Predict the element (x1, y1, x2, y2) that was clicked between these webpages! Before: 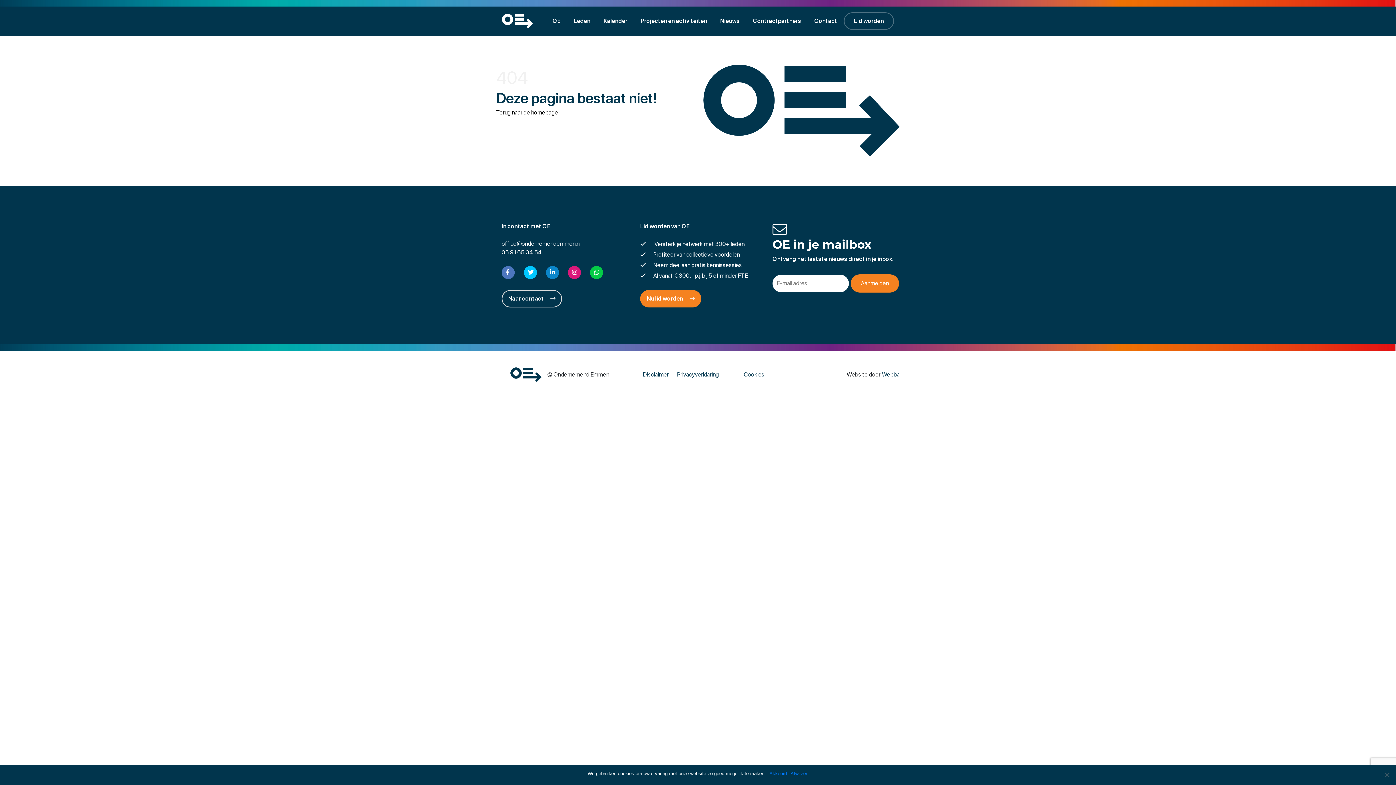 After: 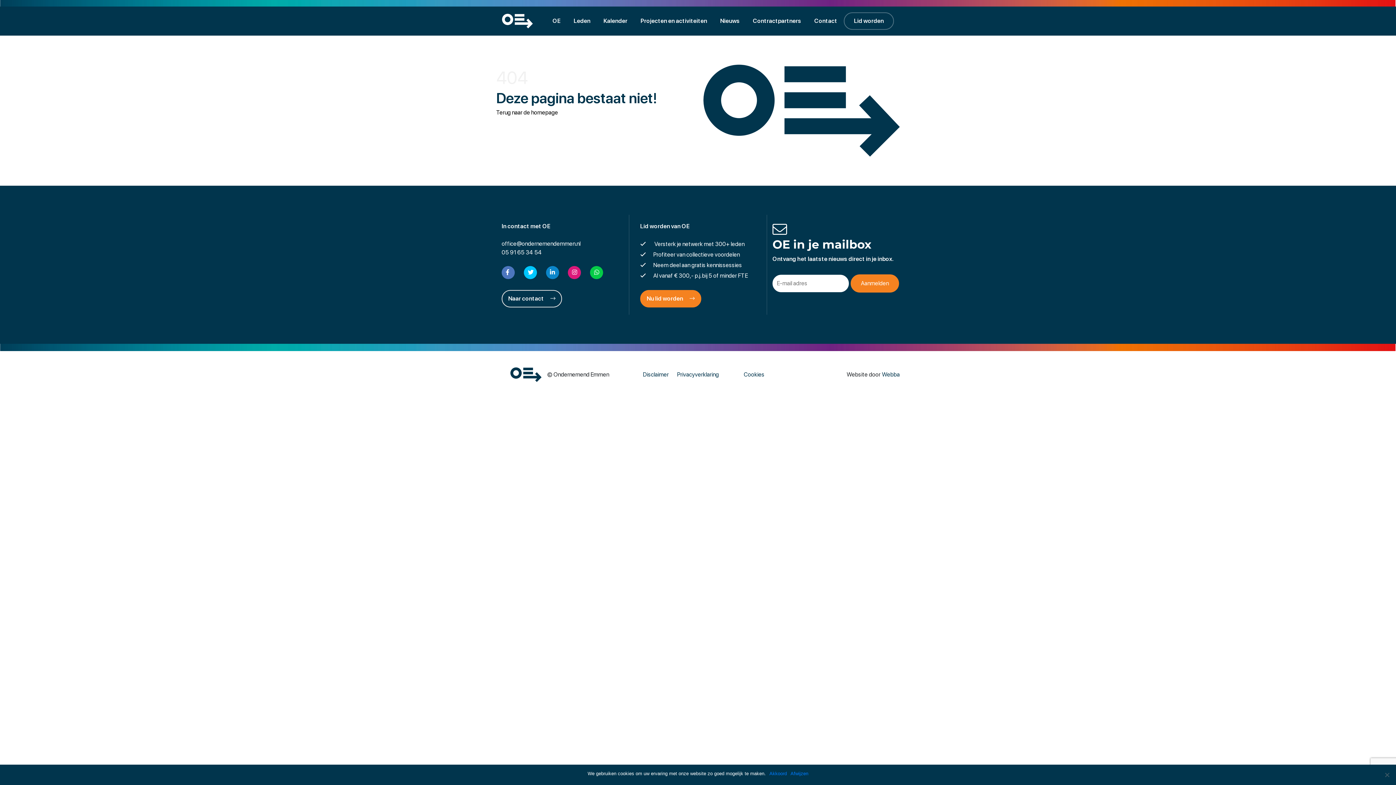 Action: bbox: (880, 370, 900, 379) label: Webba